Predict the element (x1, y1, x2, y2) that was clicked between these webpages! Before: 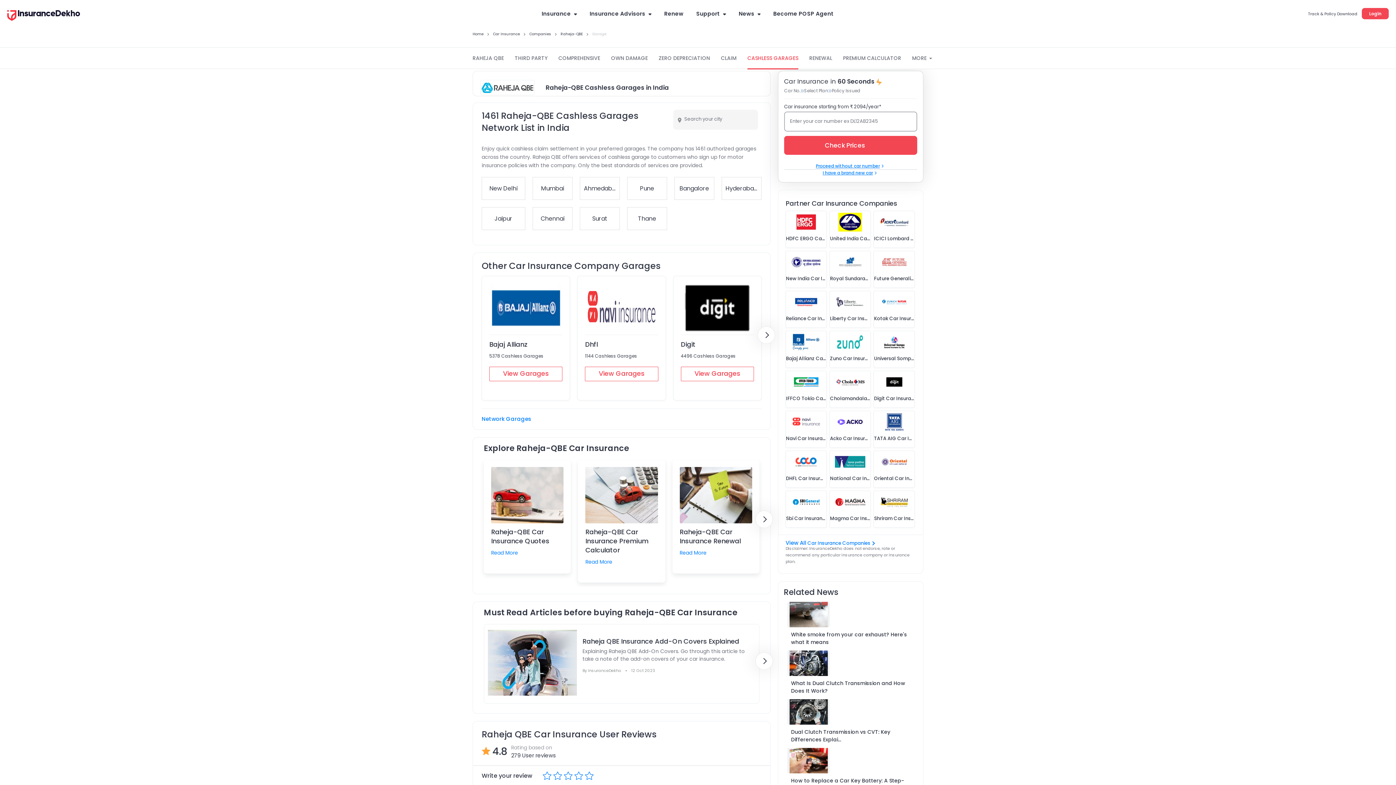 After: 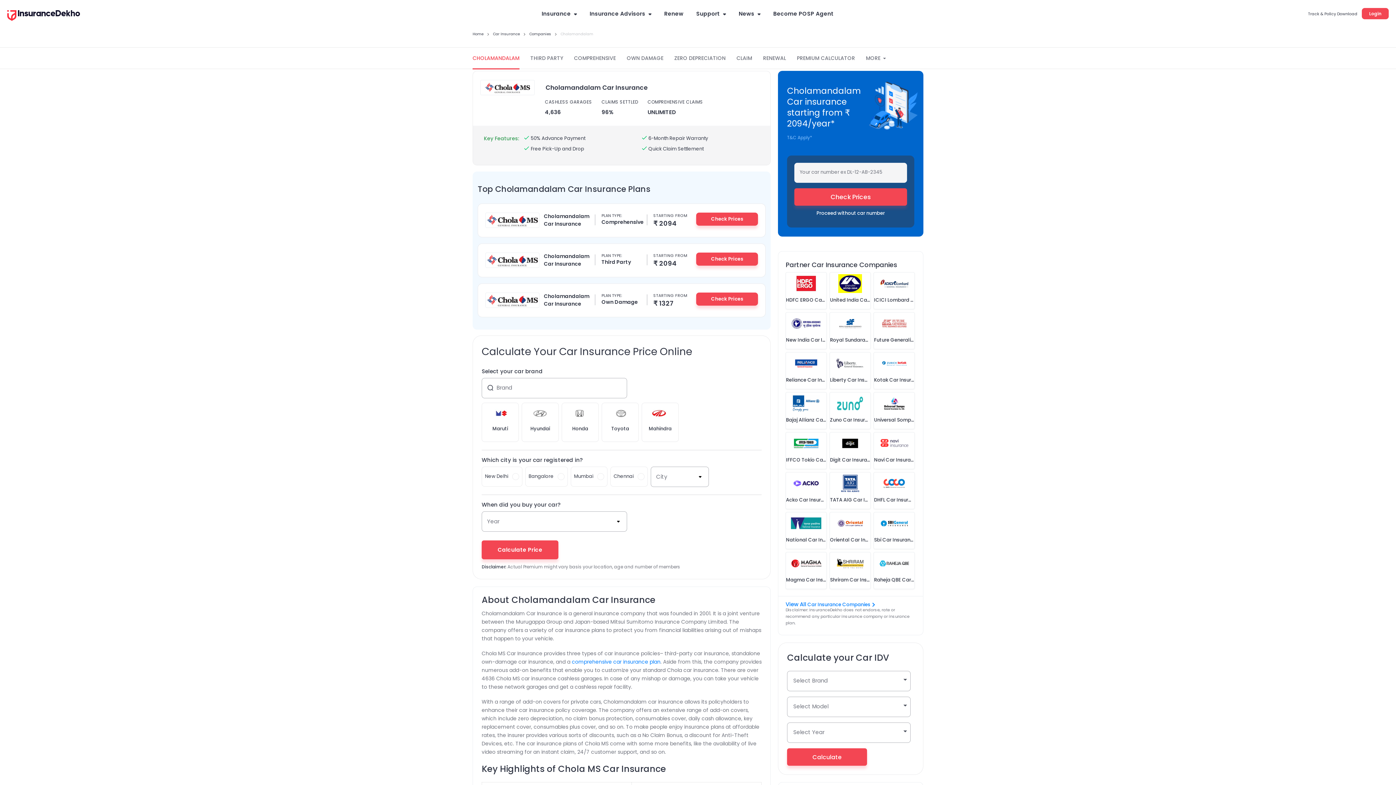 Action: bbox: (830, 395, 870, 402) label: Cholamandalam Car Insurance